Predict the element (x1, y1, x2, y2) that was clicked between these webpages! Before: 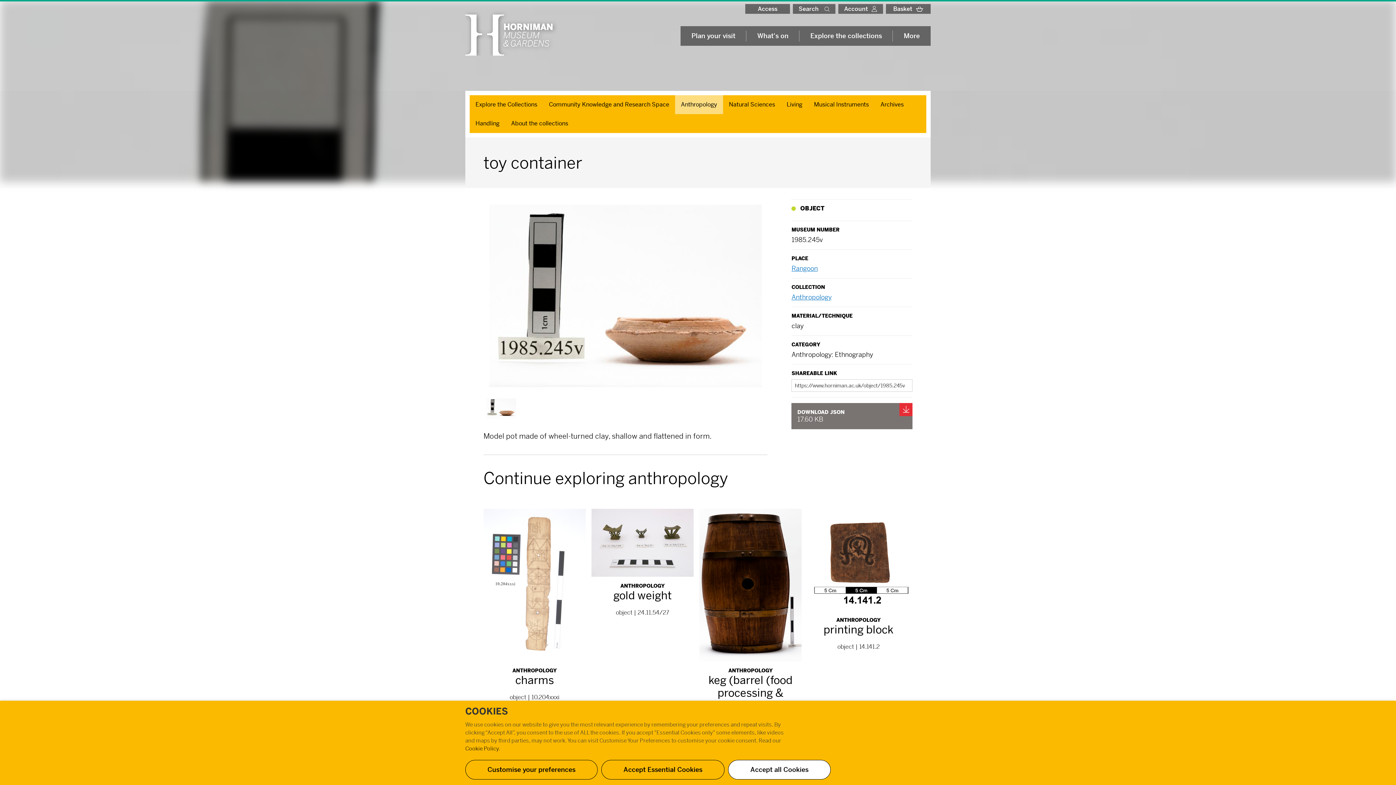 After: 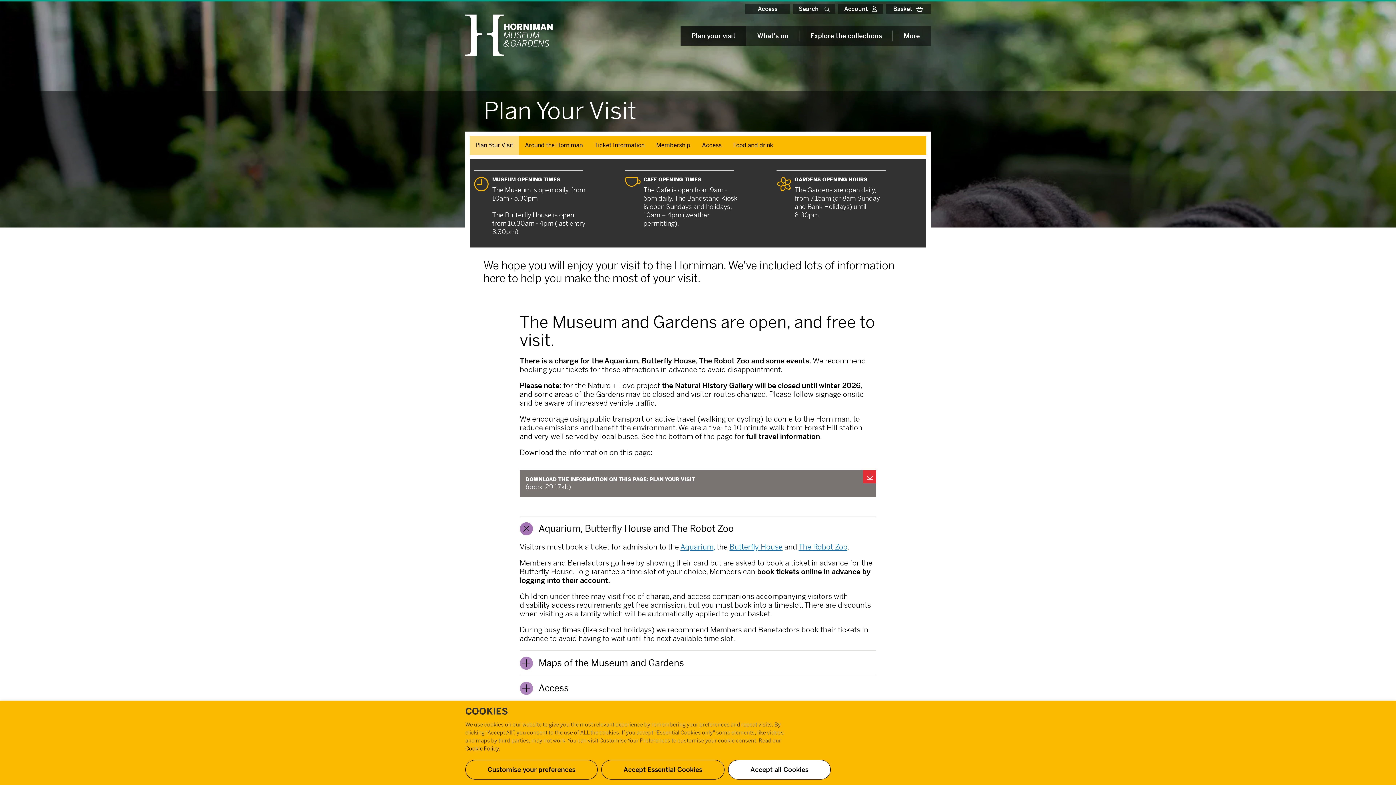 Action: bbox: (680, 26, 746, 45) label: Plan your visit